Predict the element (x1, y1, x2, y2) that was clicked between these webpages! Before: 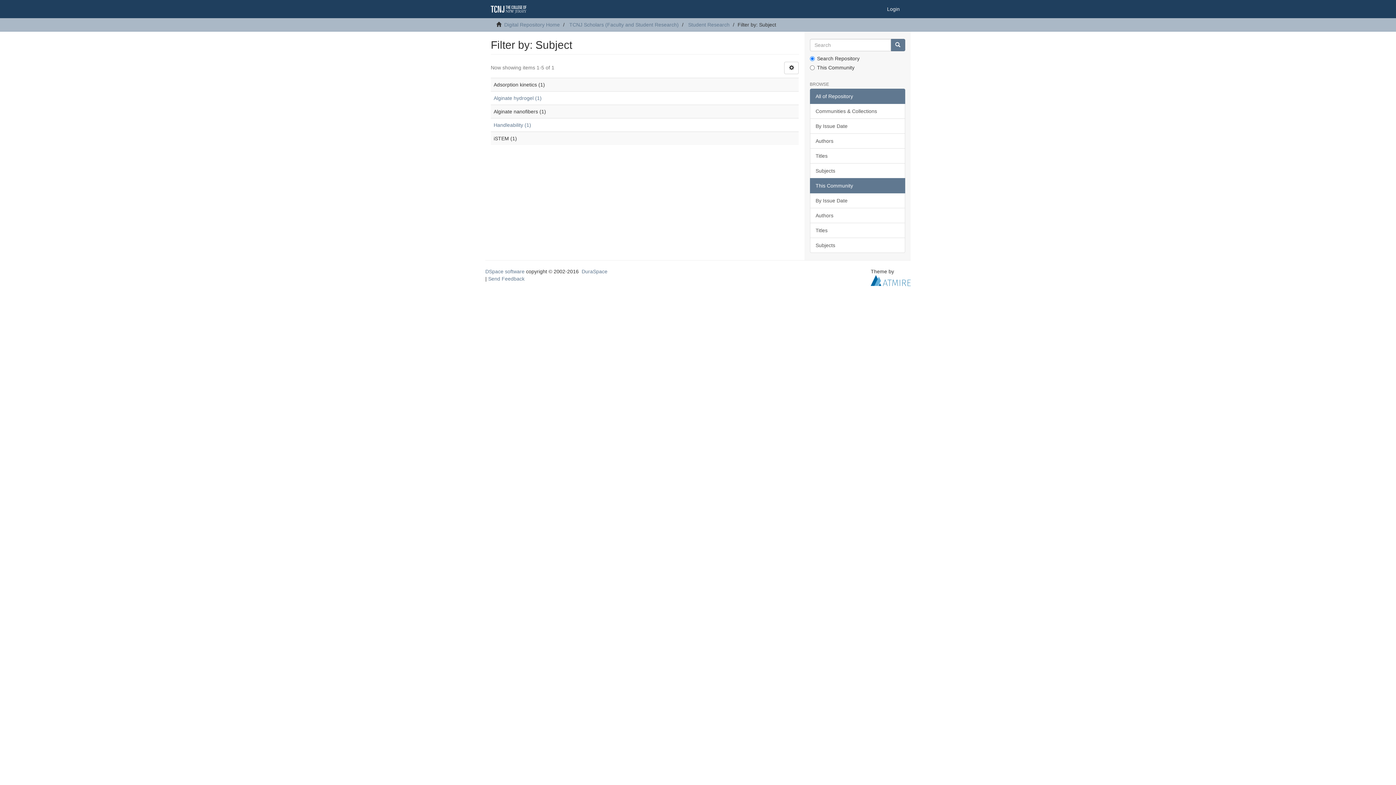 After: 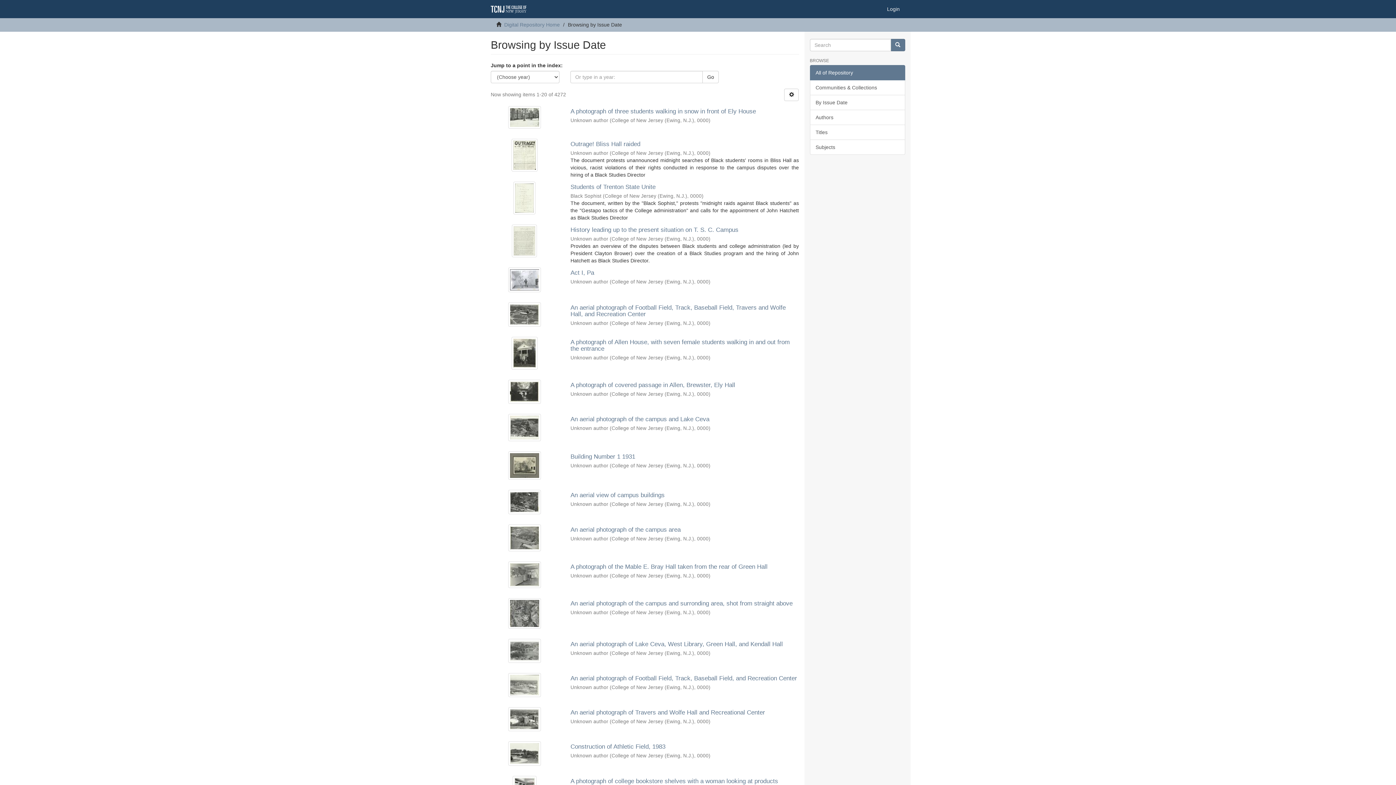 Action: label: By Issue Date bbox: (810, 118, 905, 133)